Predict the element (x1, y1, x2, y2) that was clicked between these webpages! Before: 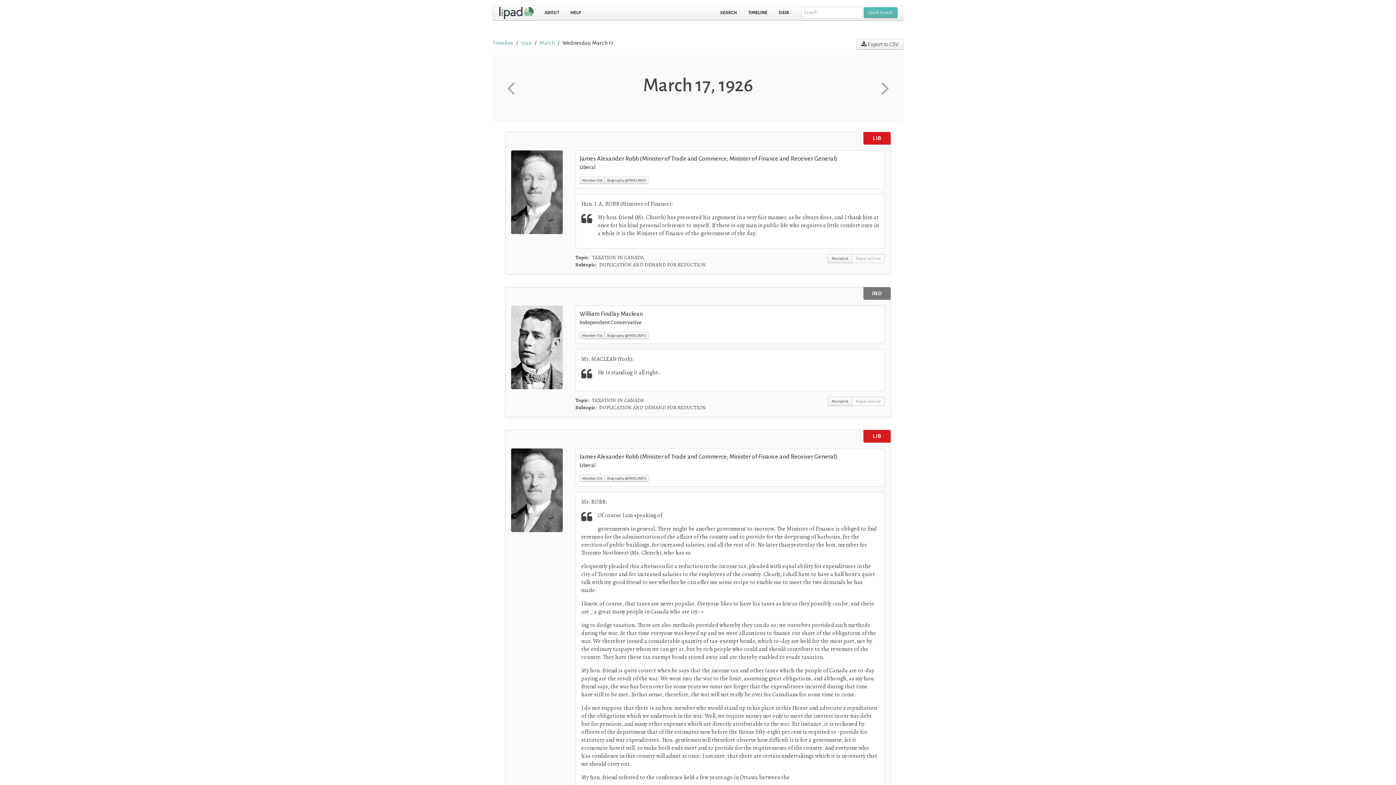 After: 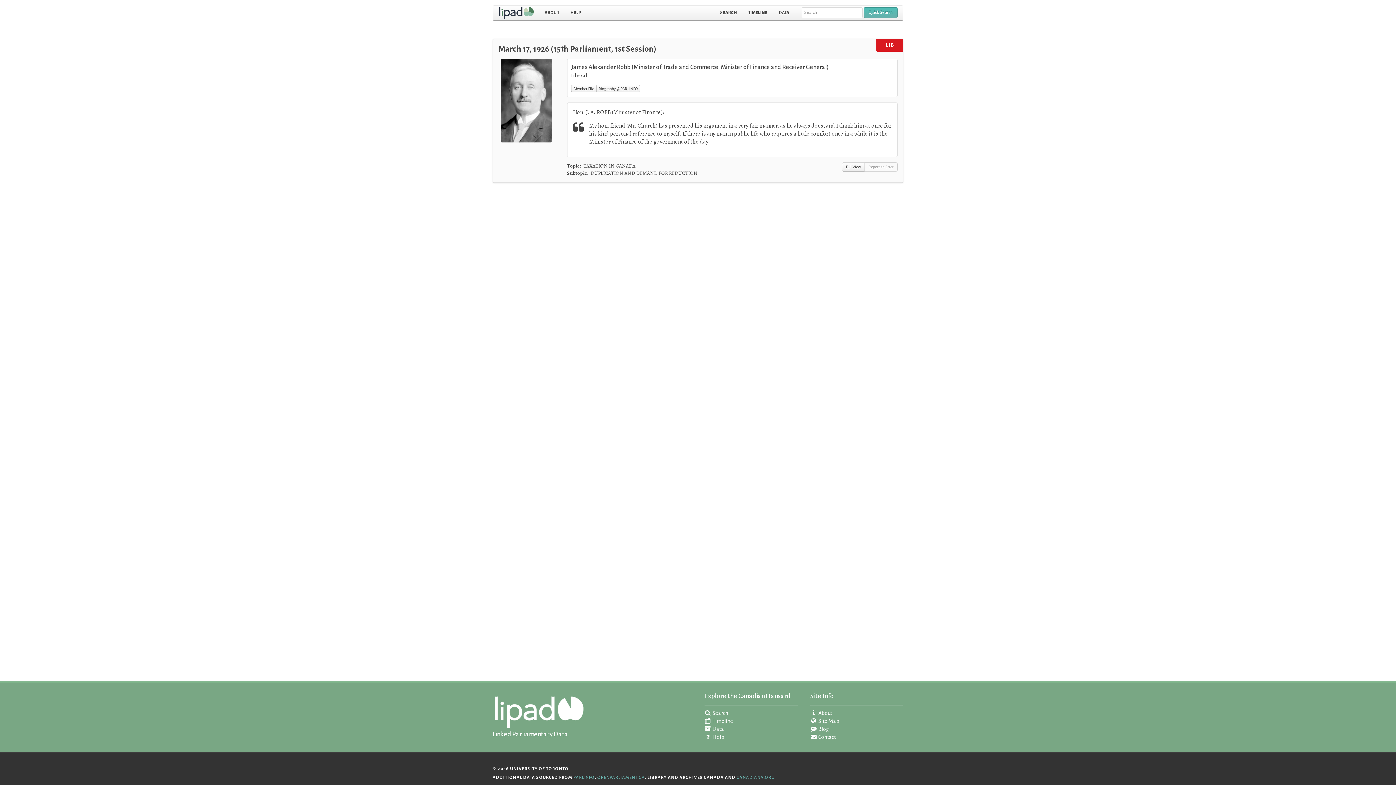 Action: bbox: (827, 254, 852, 263) label: Permalink